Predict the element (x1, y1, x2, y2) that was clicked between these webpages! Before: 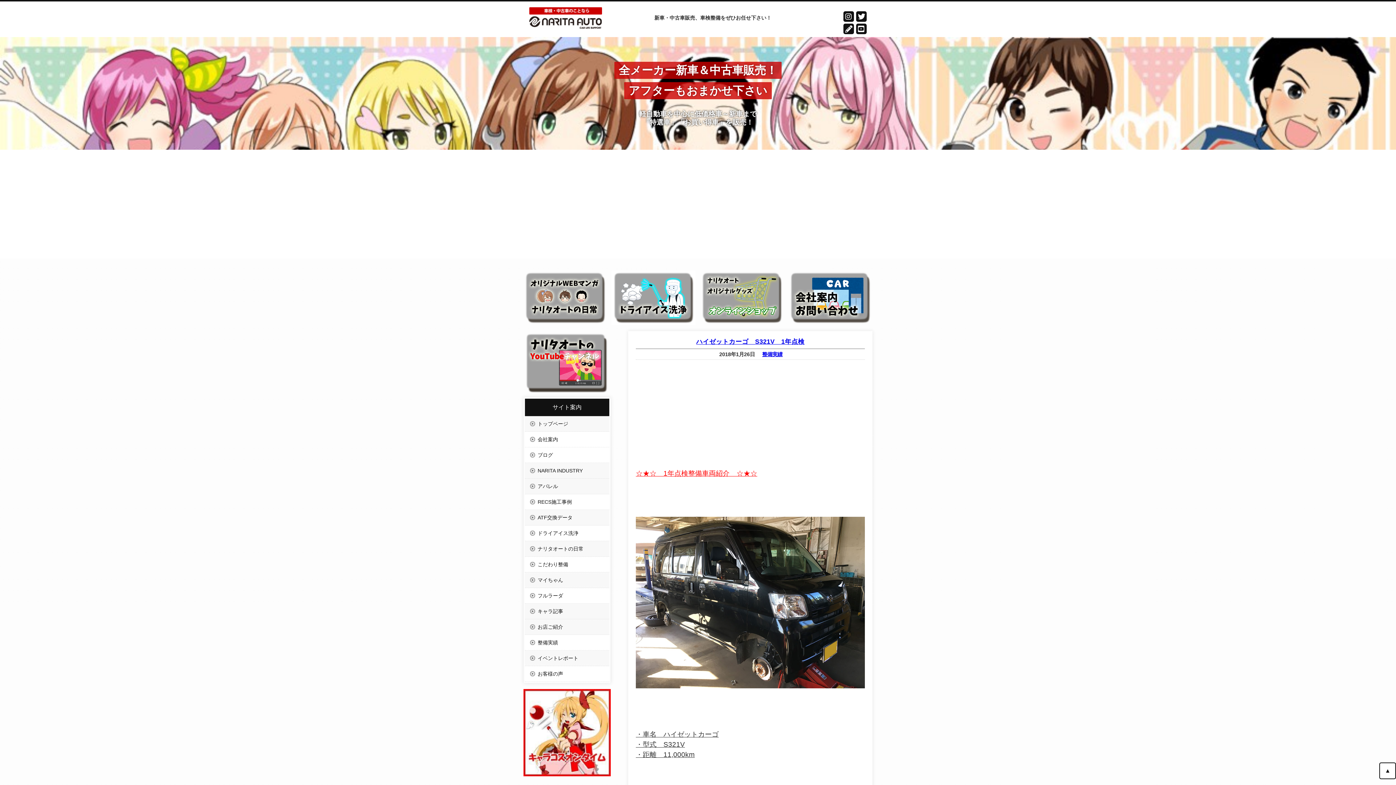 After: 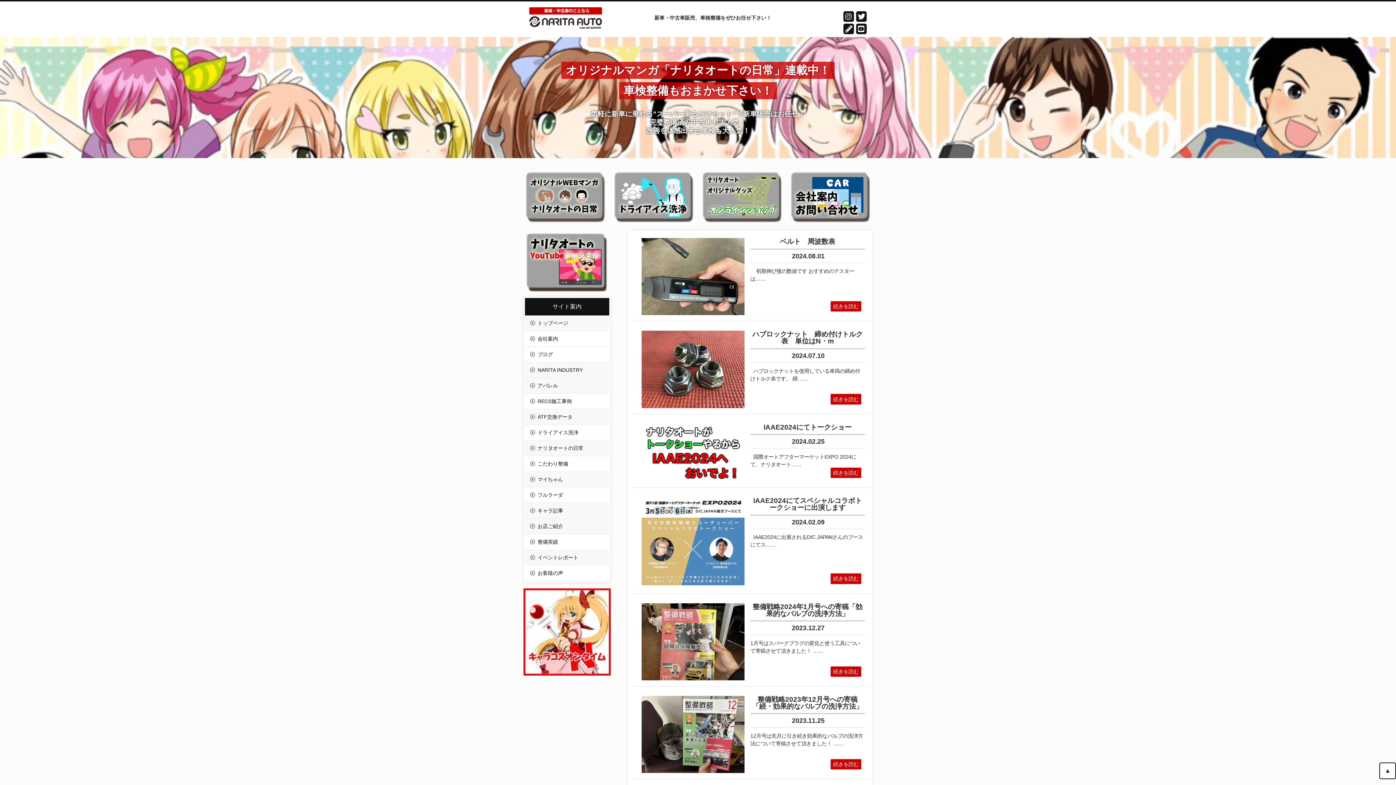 Action: bbox: (529, 23, 602, 29)